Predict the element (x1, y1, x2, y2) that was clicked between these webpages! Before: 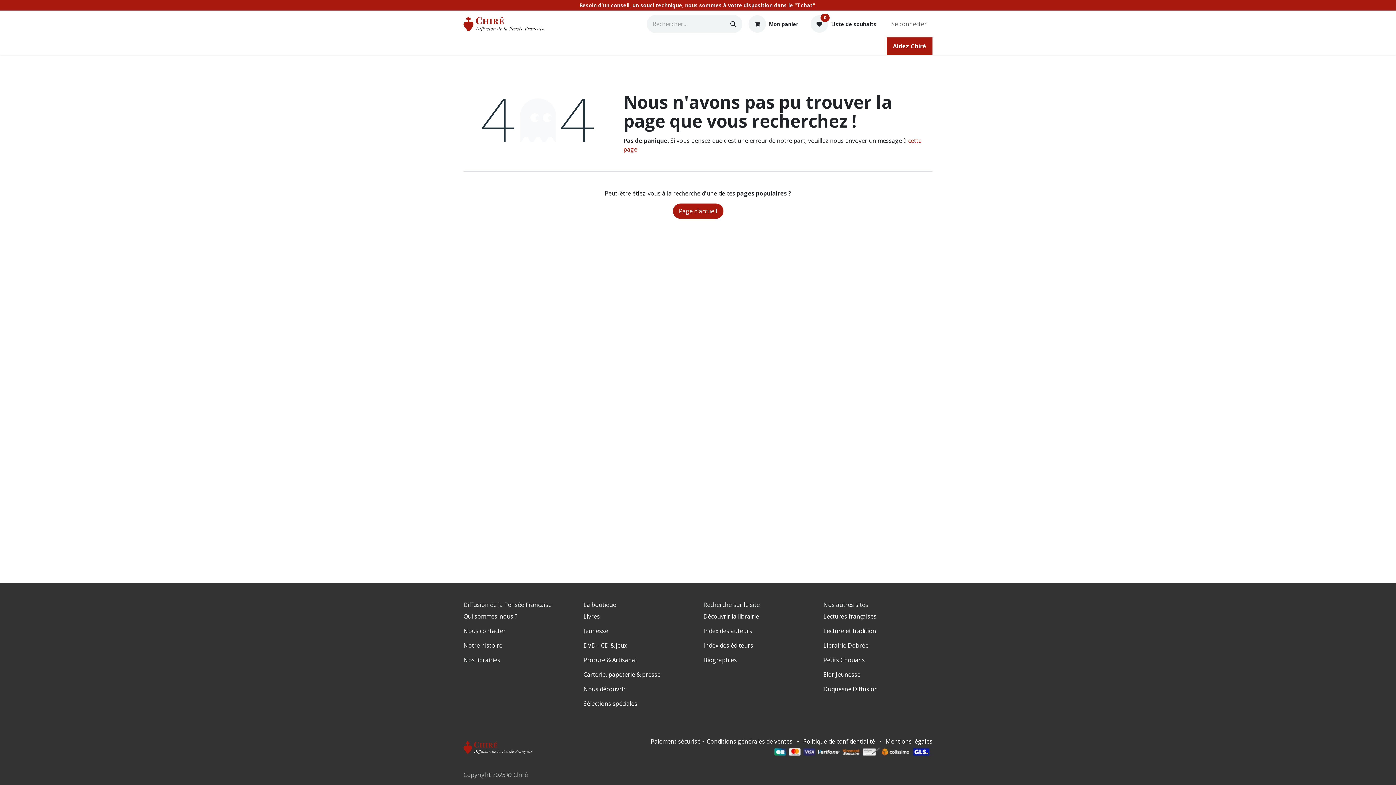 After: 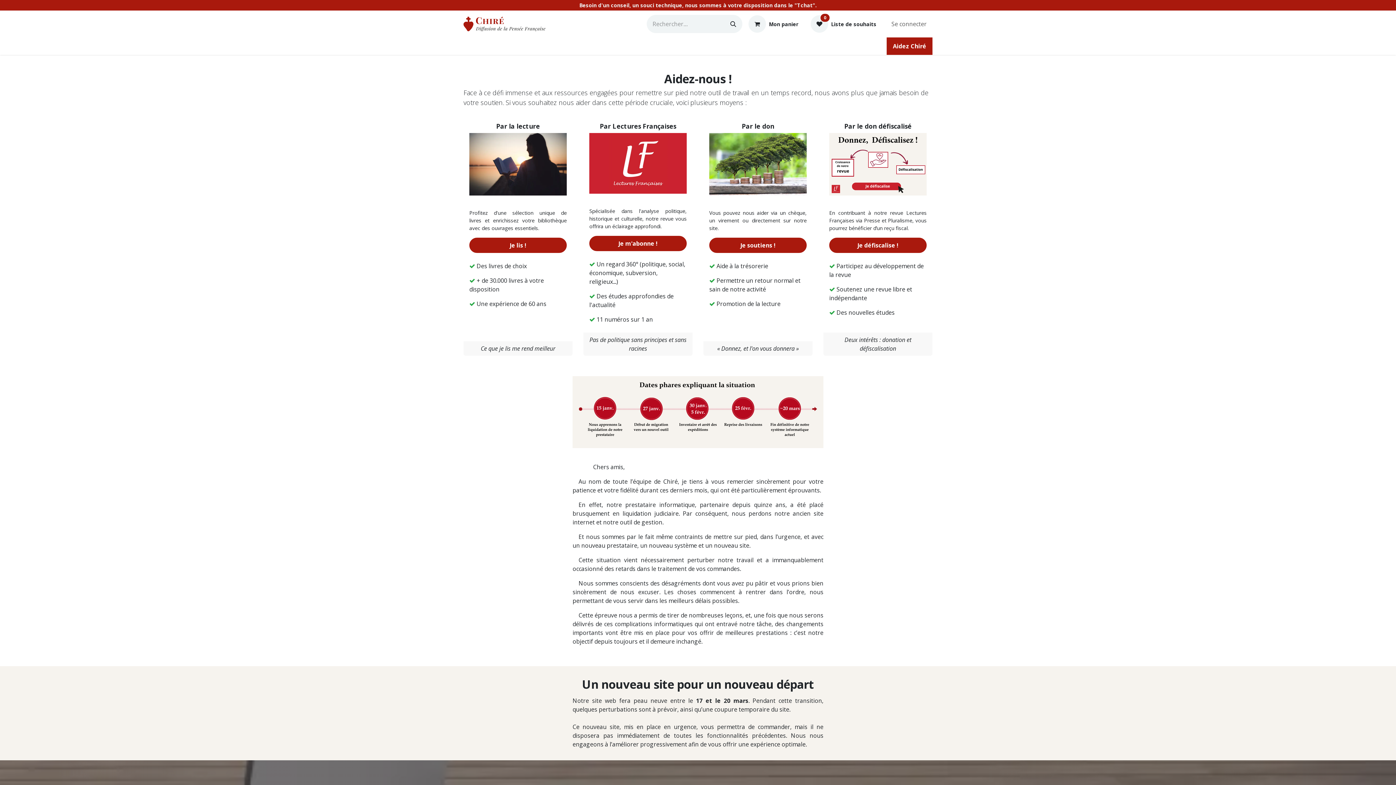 Action: label: Aidez Chiré bbox: (886, 37, 932, 54)